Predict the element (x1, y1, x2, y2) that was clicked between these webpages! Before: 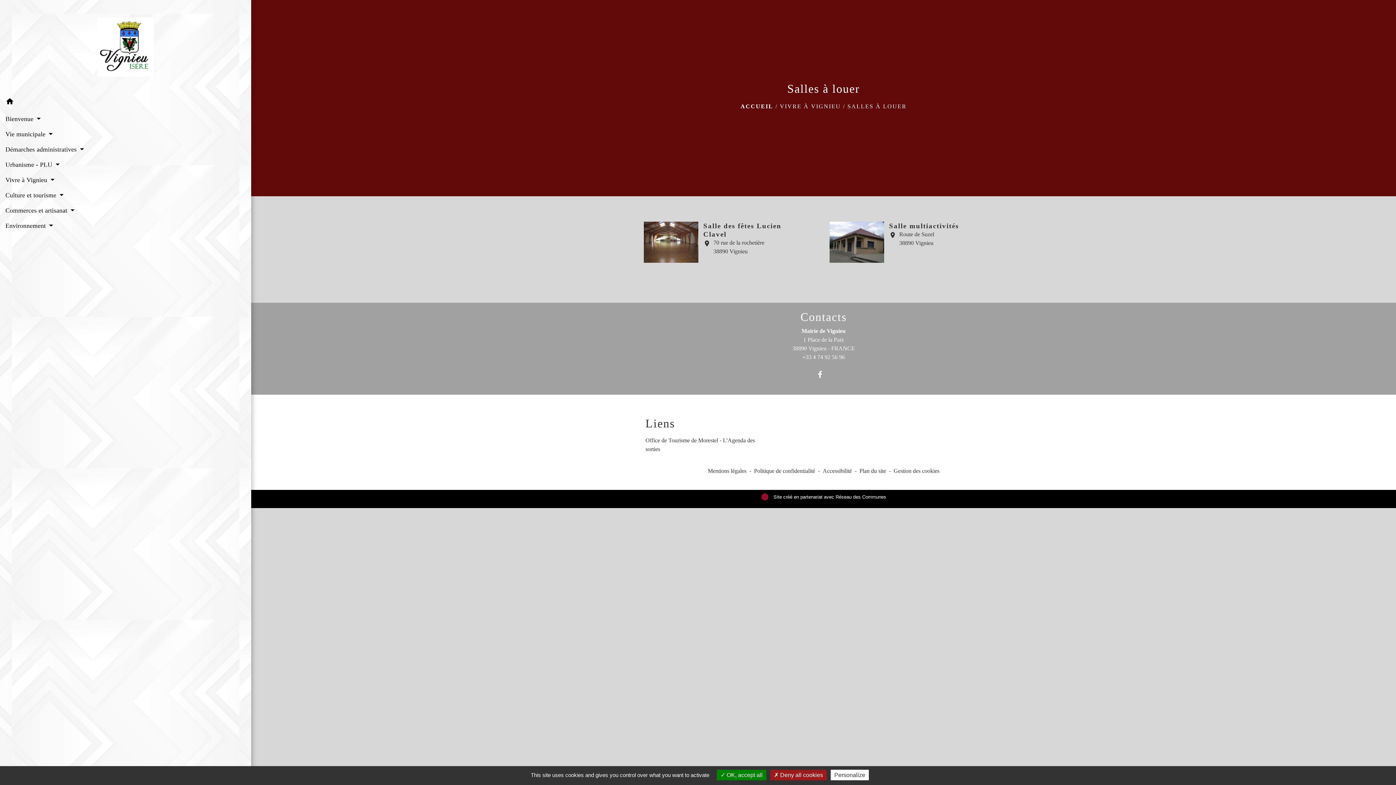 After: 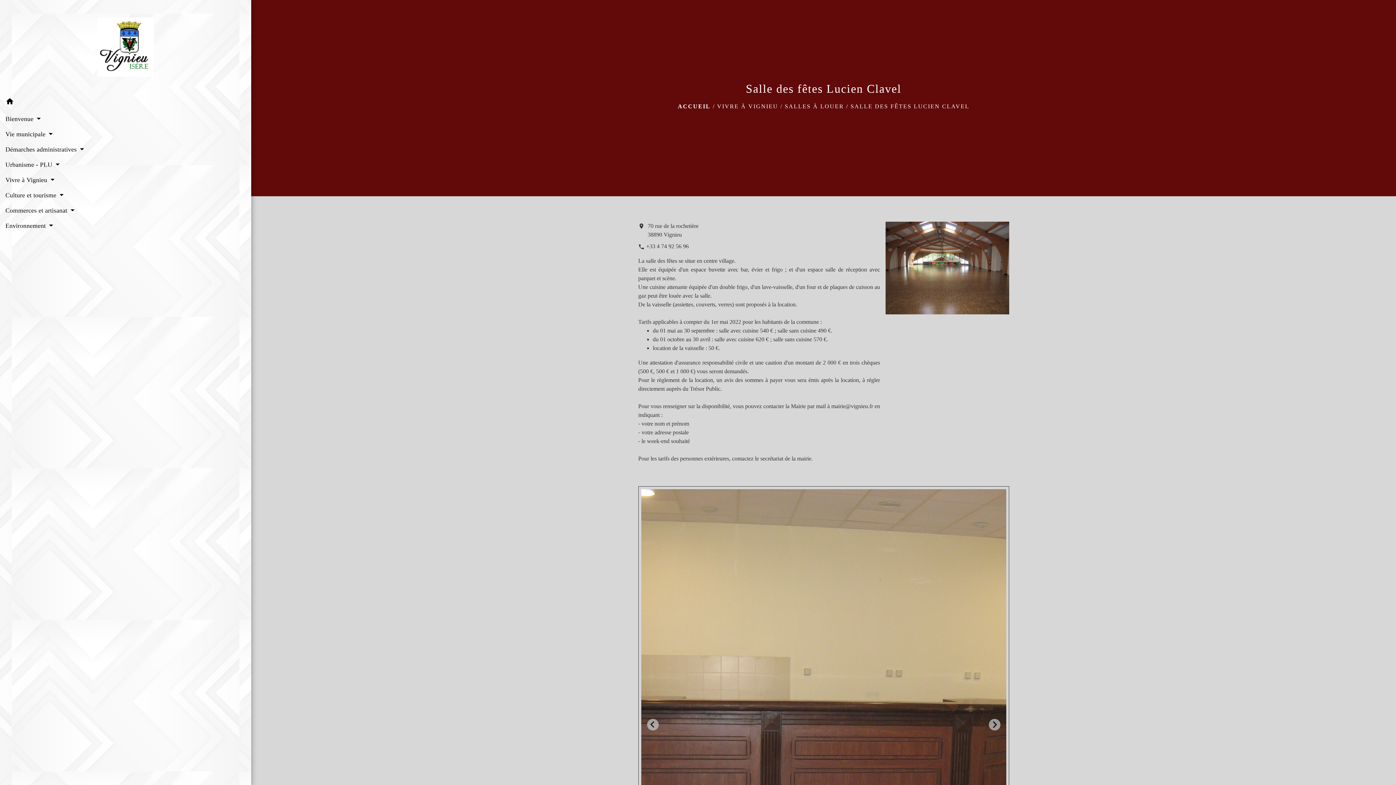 Action: bbox: (643, 221, 698, 262)